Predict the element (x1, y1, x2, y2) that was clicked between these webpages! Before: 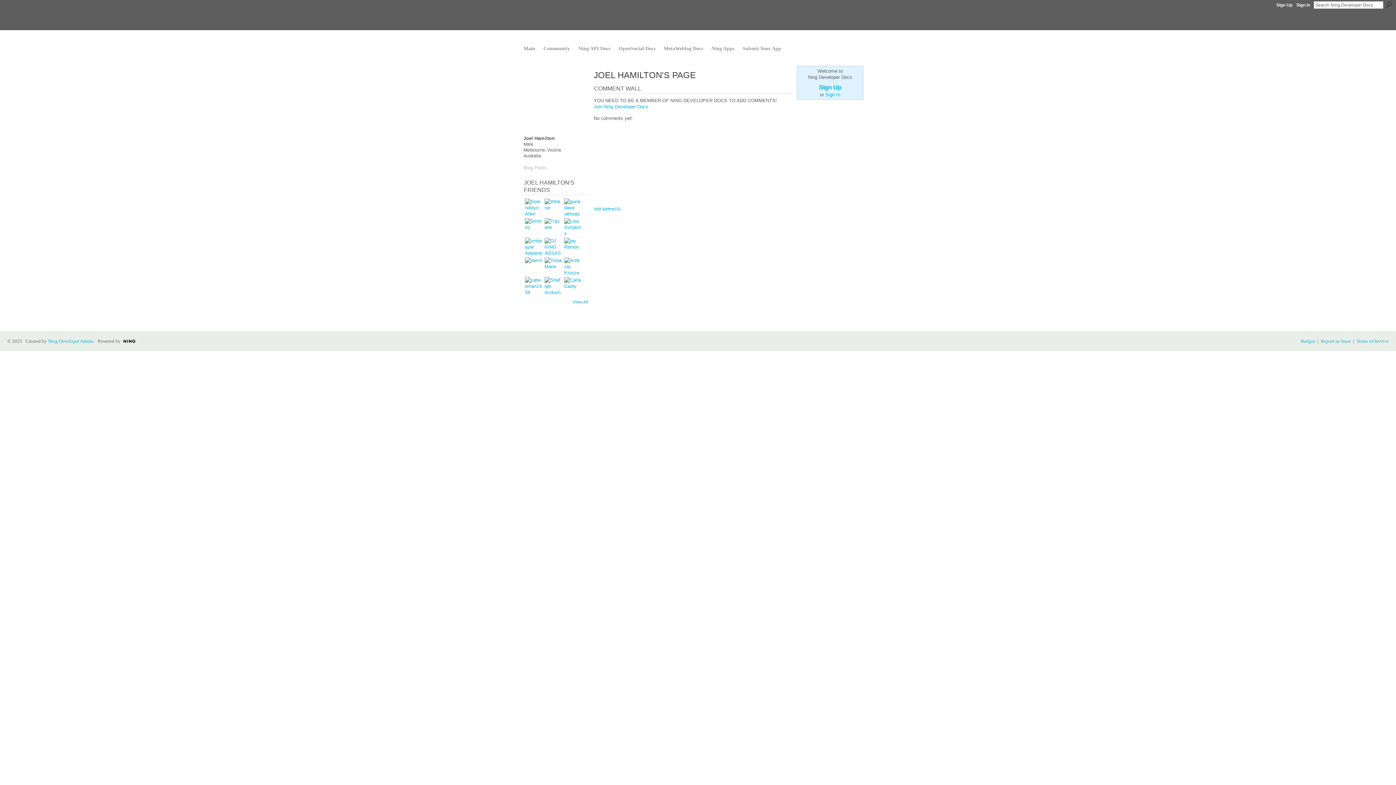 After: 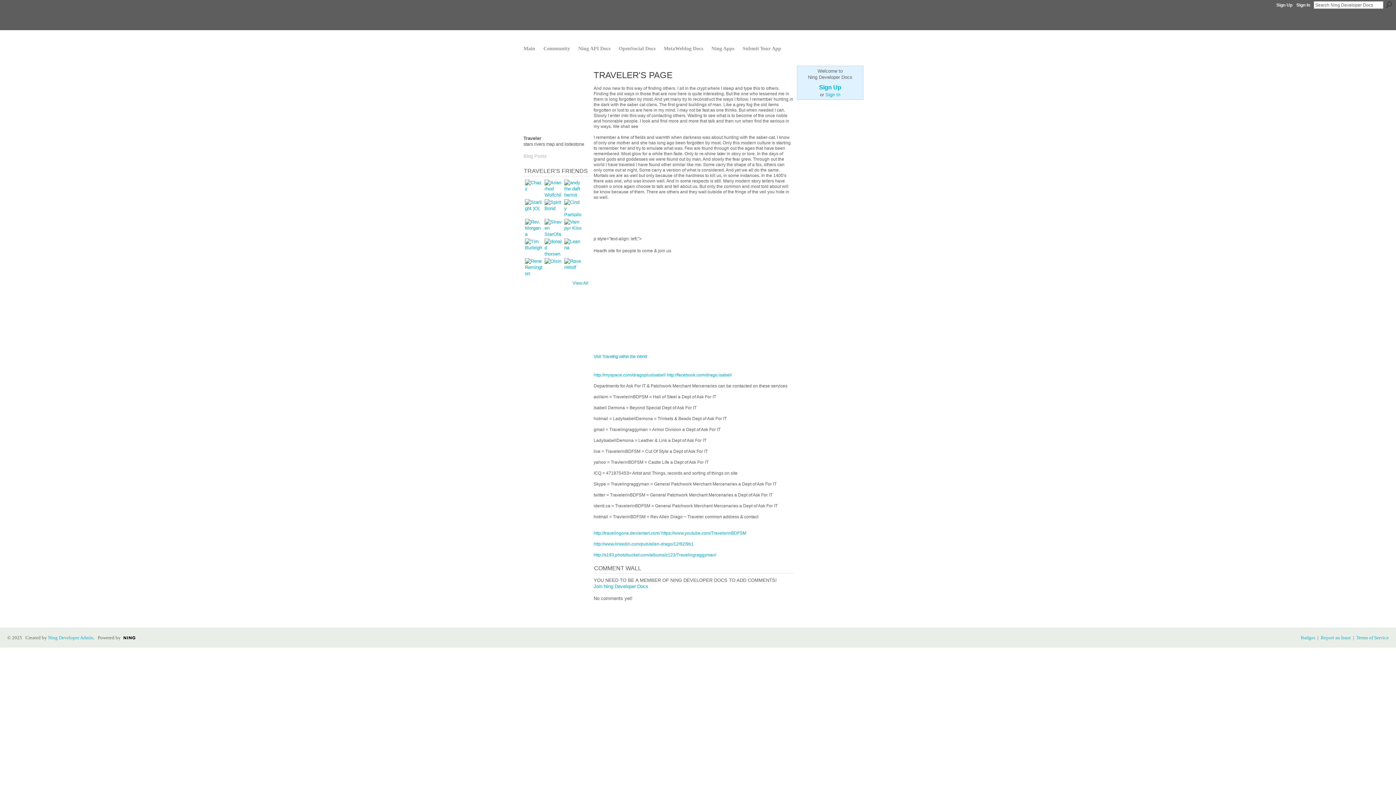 Action: bbox: (544, 218, 562, 235)